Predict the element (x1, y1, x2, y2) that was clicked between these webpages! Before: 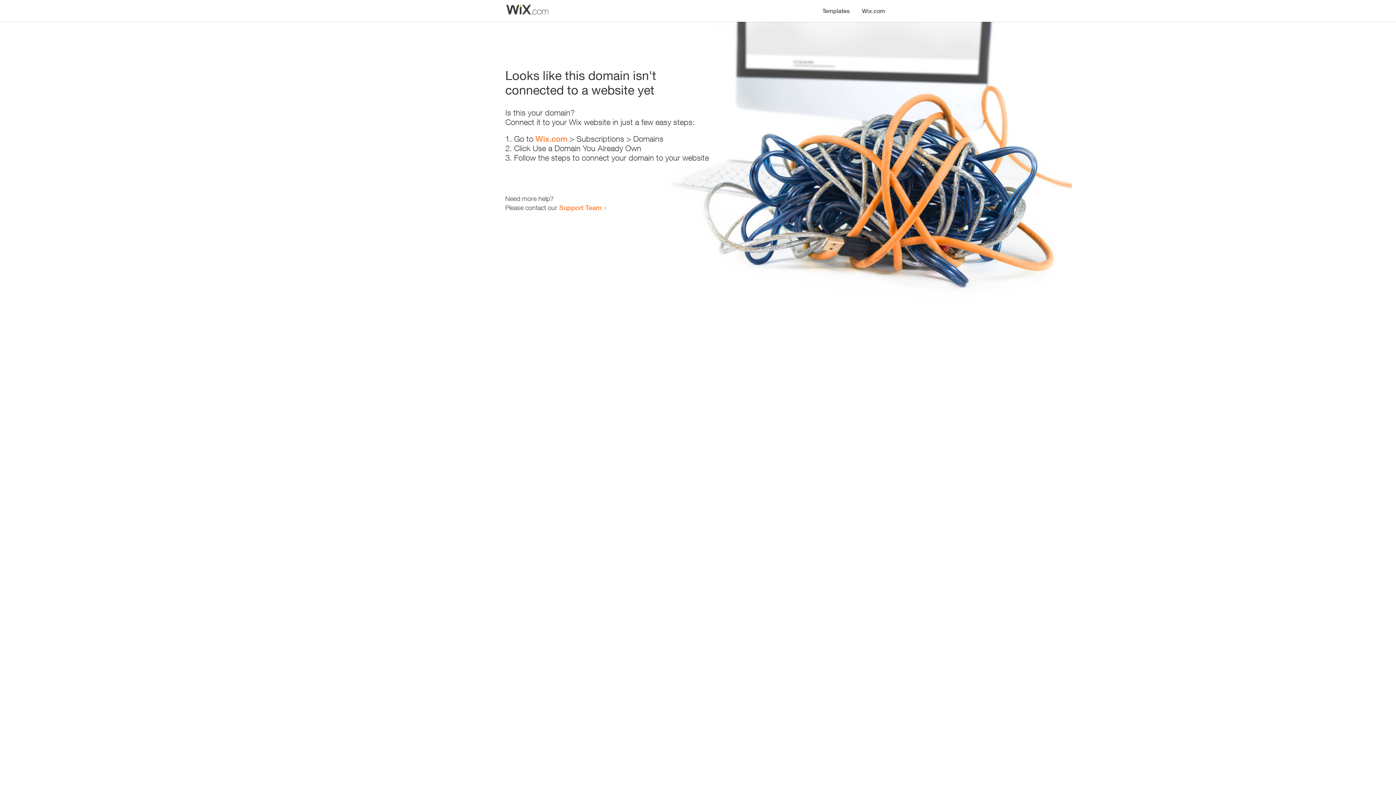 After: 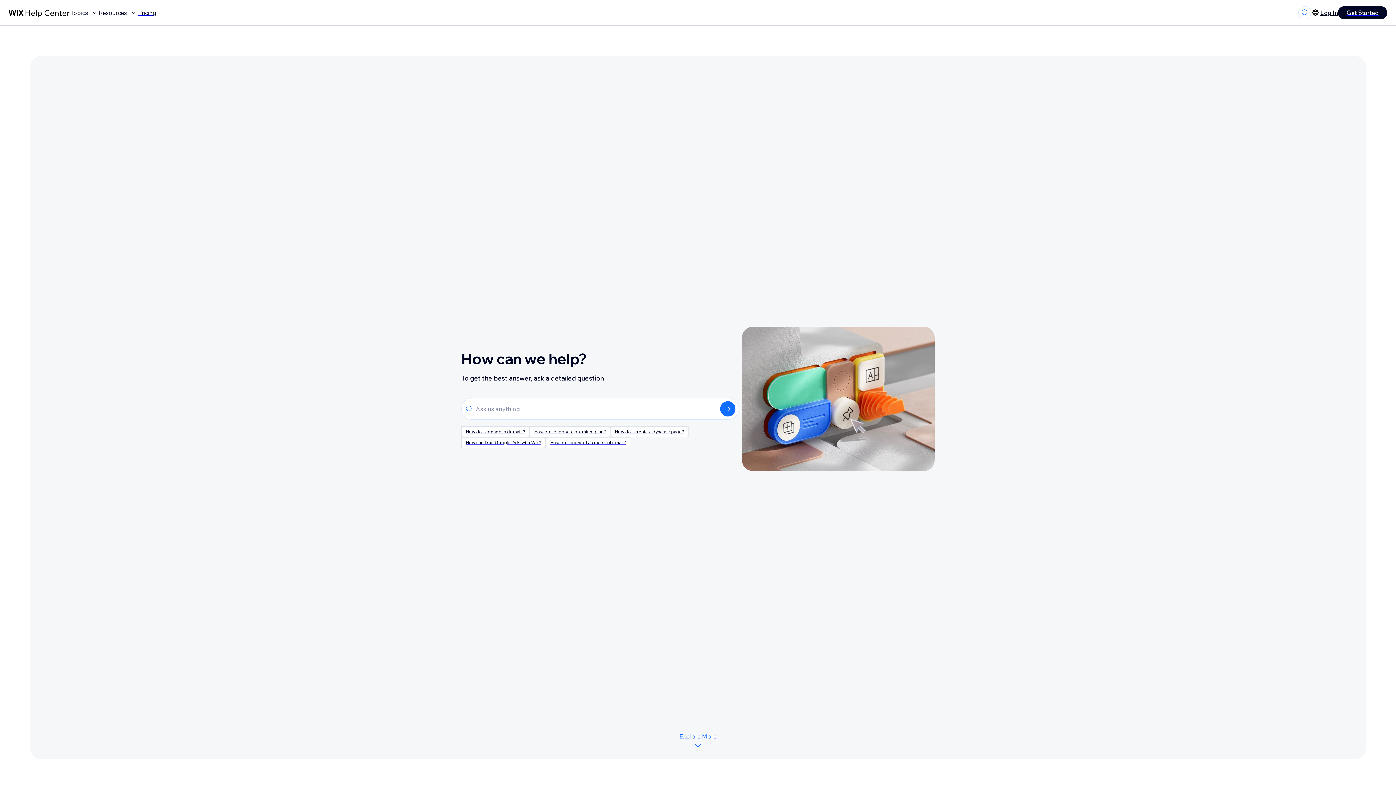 Action: bbox: (559, 203, 601, 211) label: Support Team